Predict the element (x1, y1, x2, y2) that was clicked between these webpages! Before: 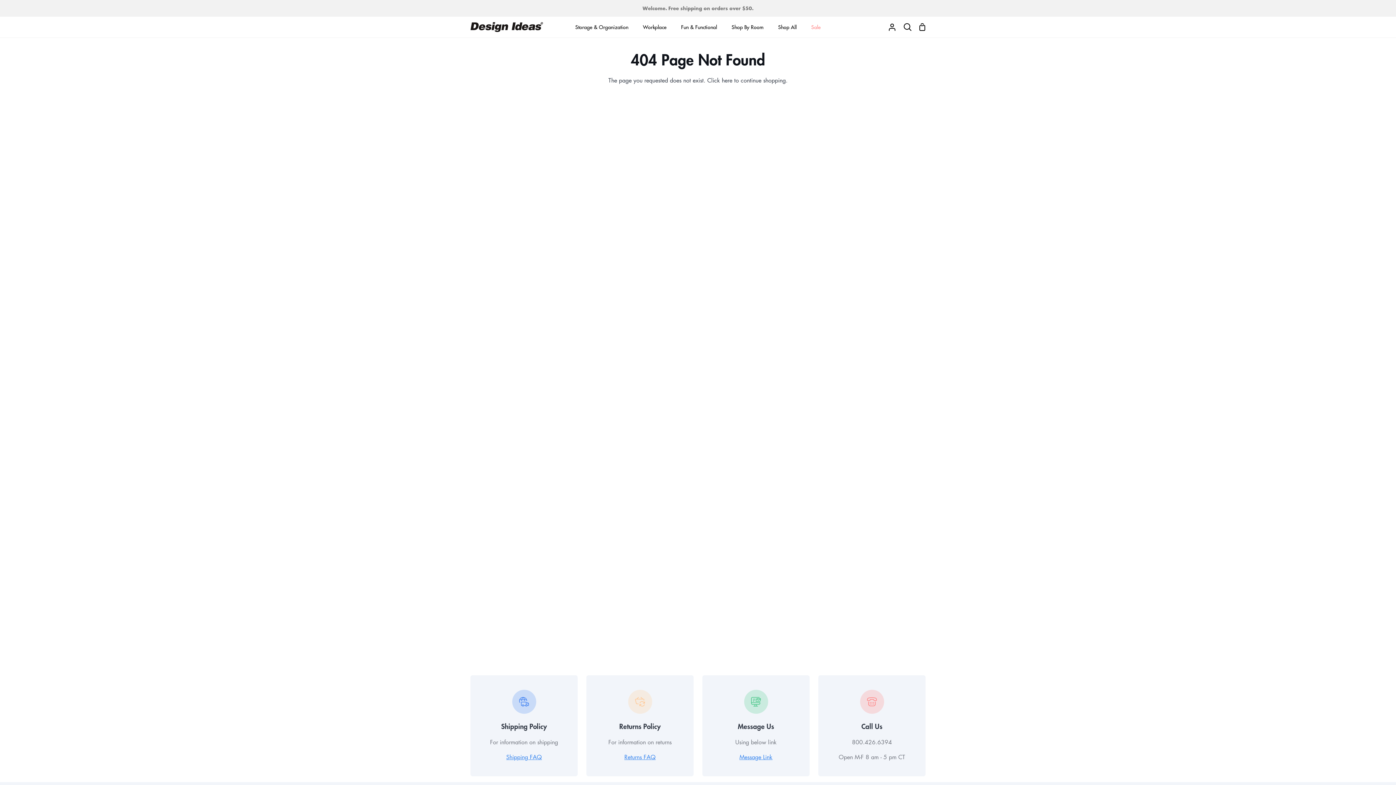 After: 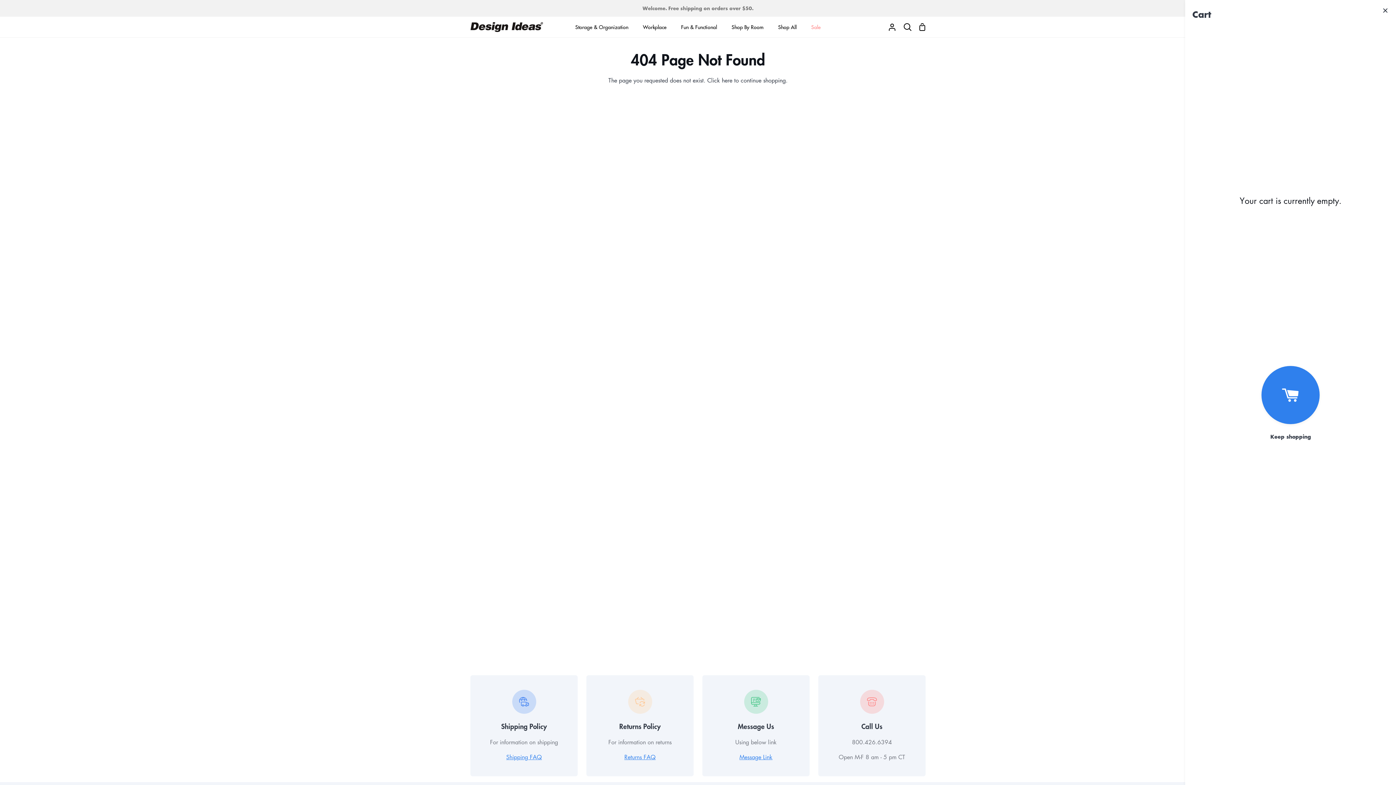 Action: bbox: (915, 16, 929, 37) label: Shopping Cart